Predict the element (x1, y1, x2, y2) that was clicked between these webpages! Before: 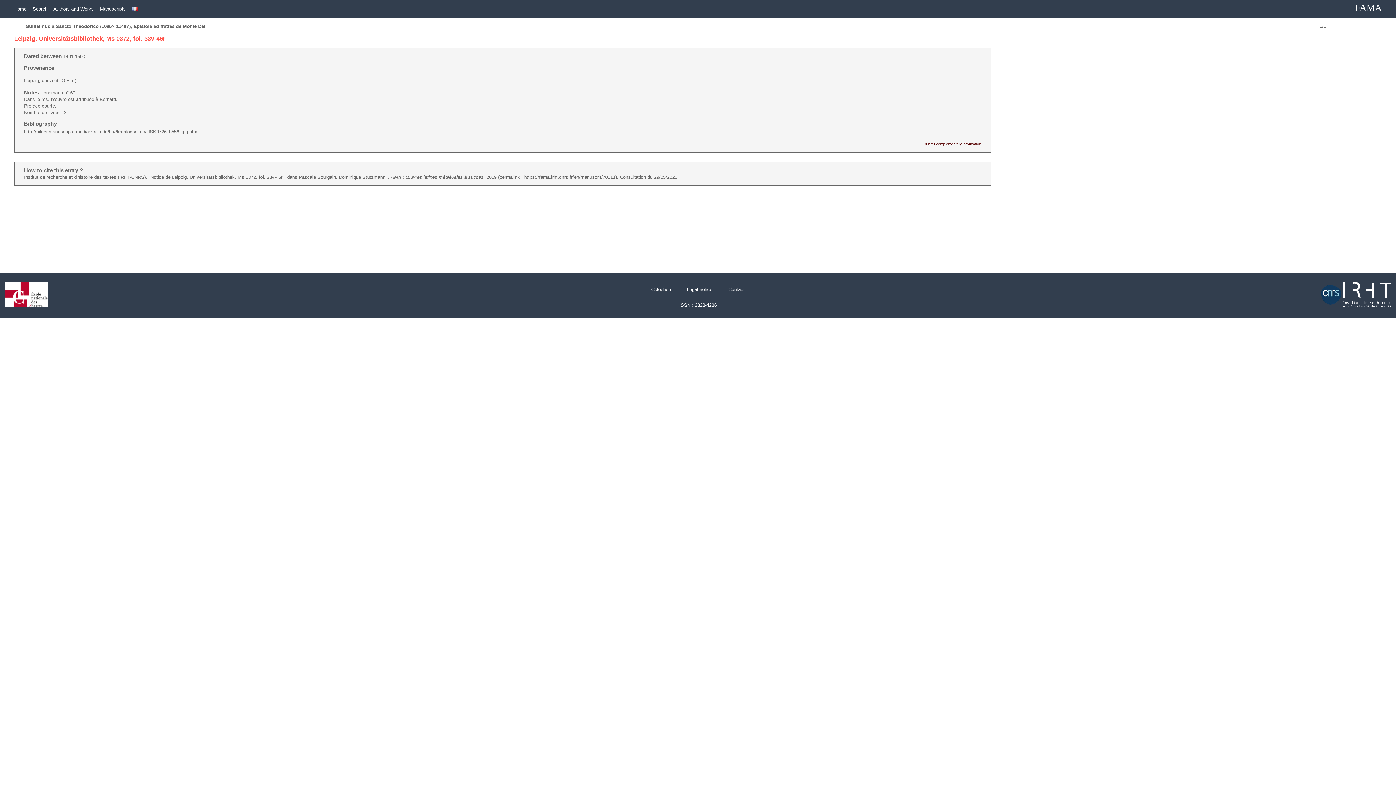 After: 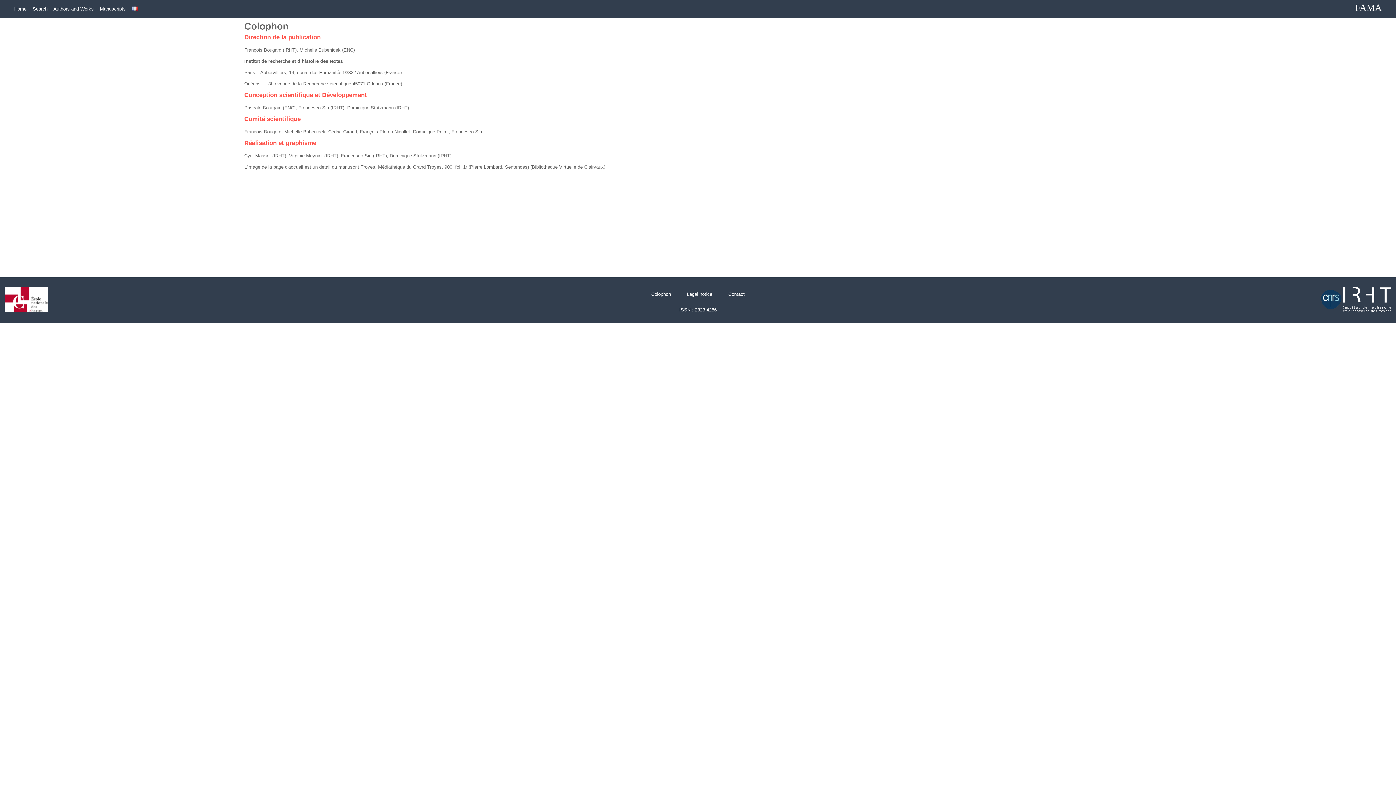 Action: bbox: (651, 286, 671, 292) label: Colophon